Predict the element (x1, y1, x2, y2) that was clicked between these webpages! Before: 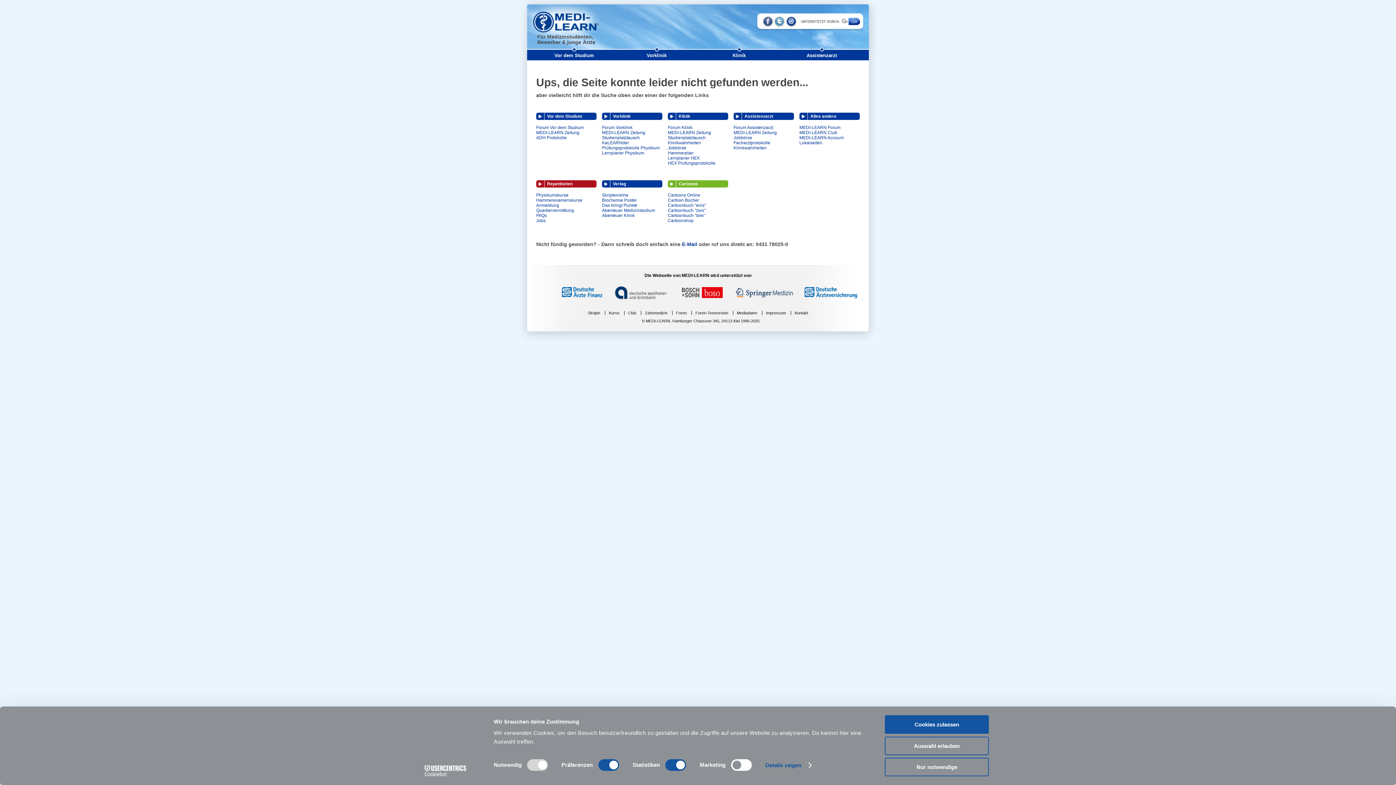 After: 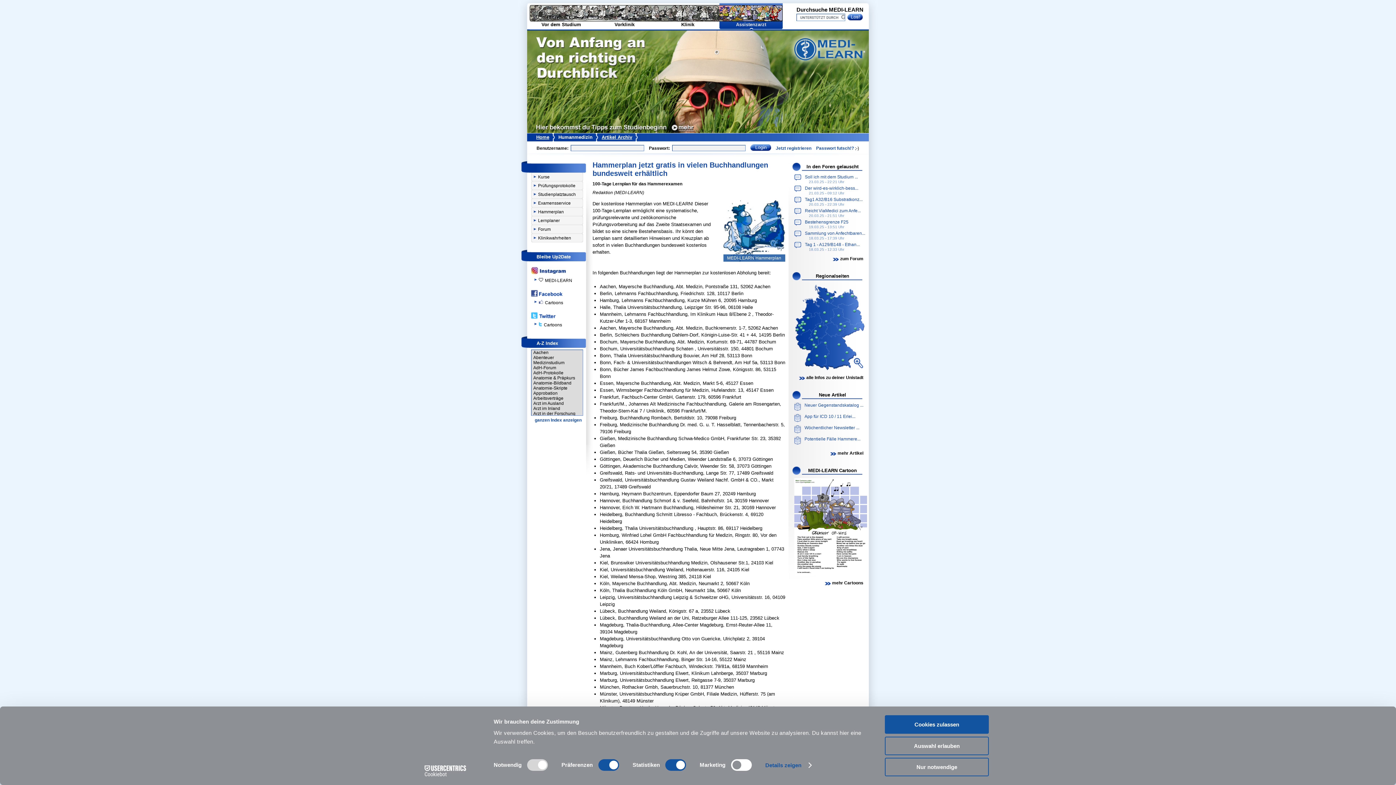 Action: label: Hammerplan bbox: (668, 150, 693, 155)